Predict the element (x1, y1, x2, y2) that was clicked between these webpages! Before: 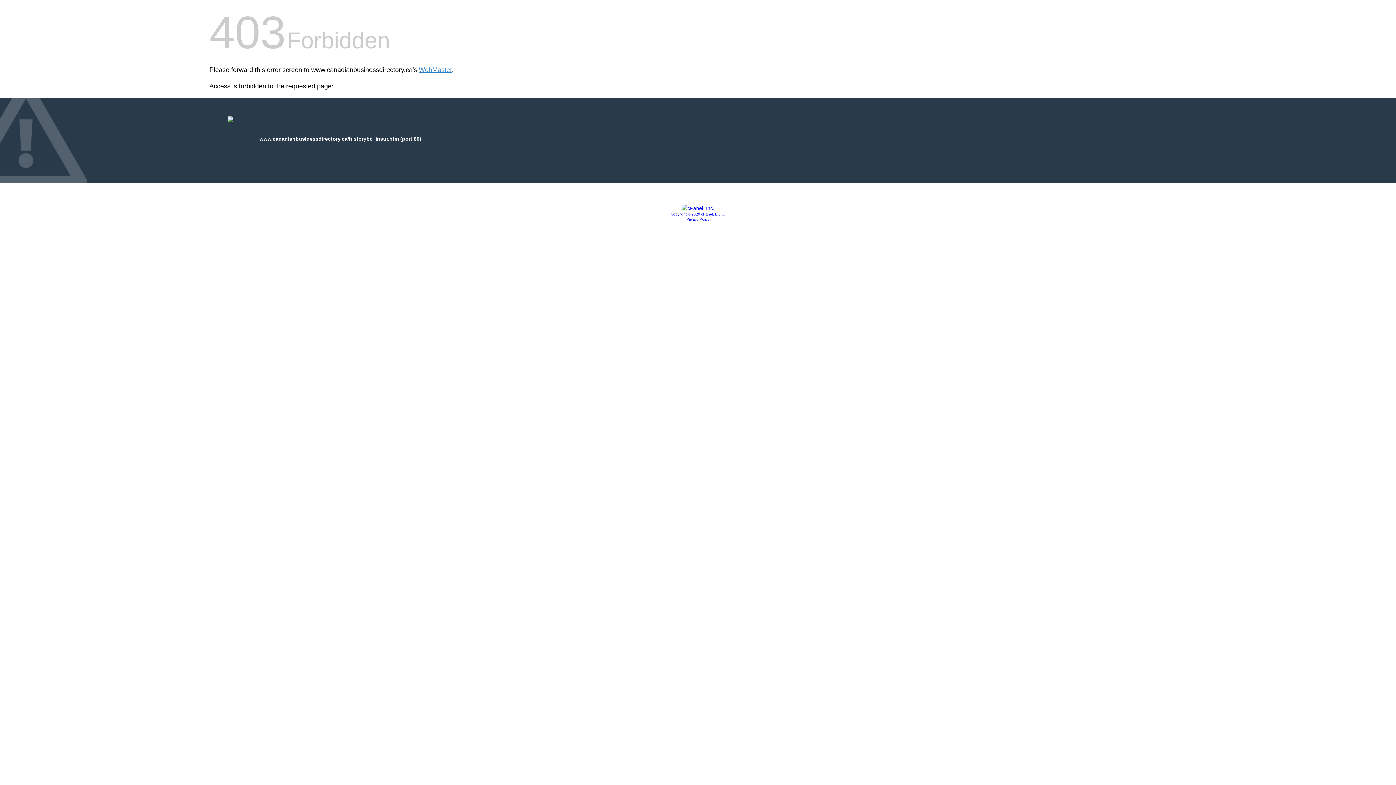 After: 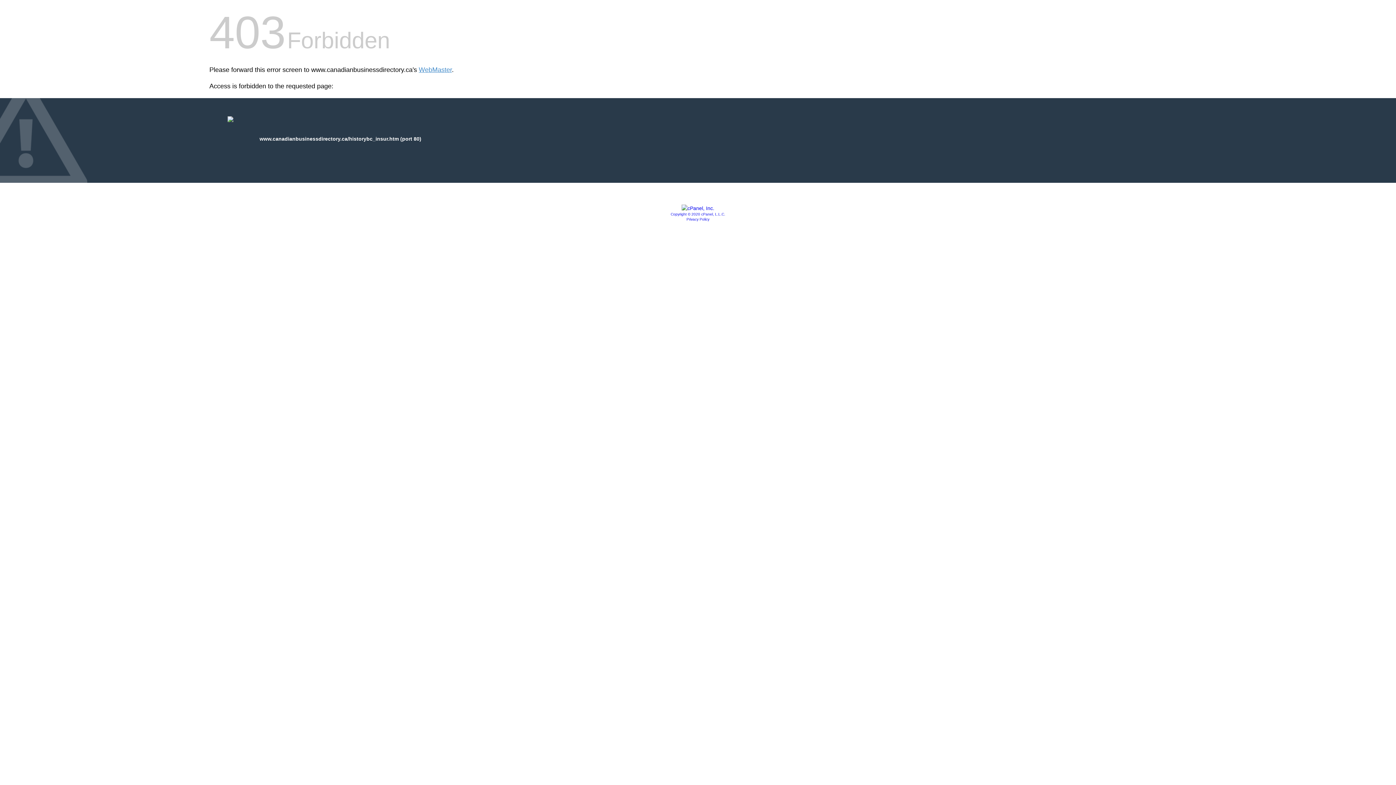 Action: bbox: (681, 205, 714, 211)